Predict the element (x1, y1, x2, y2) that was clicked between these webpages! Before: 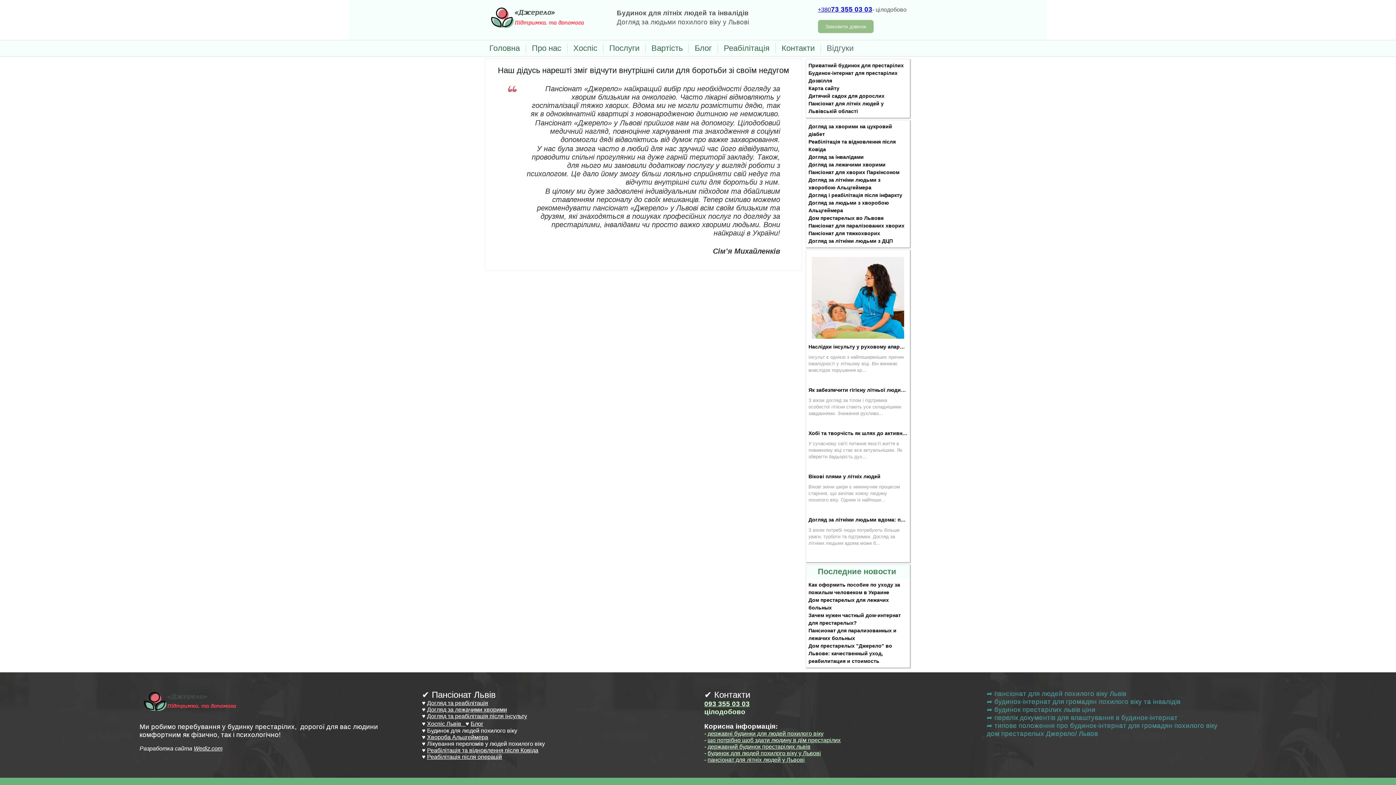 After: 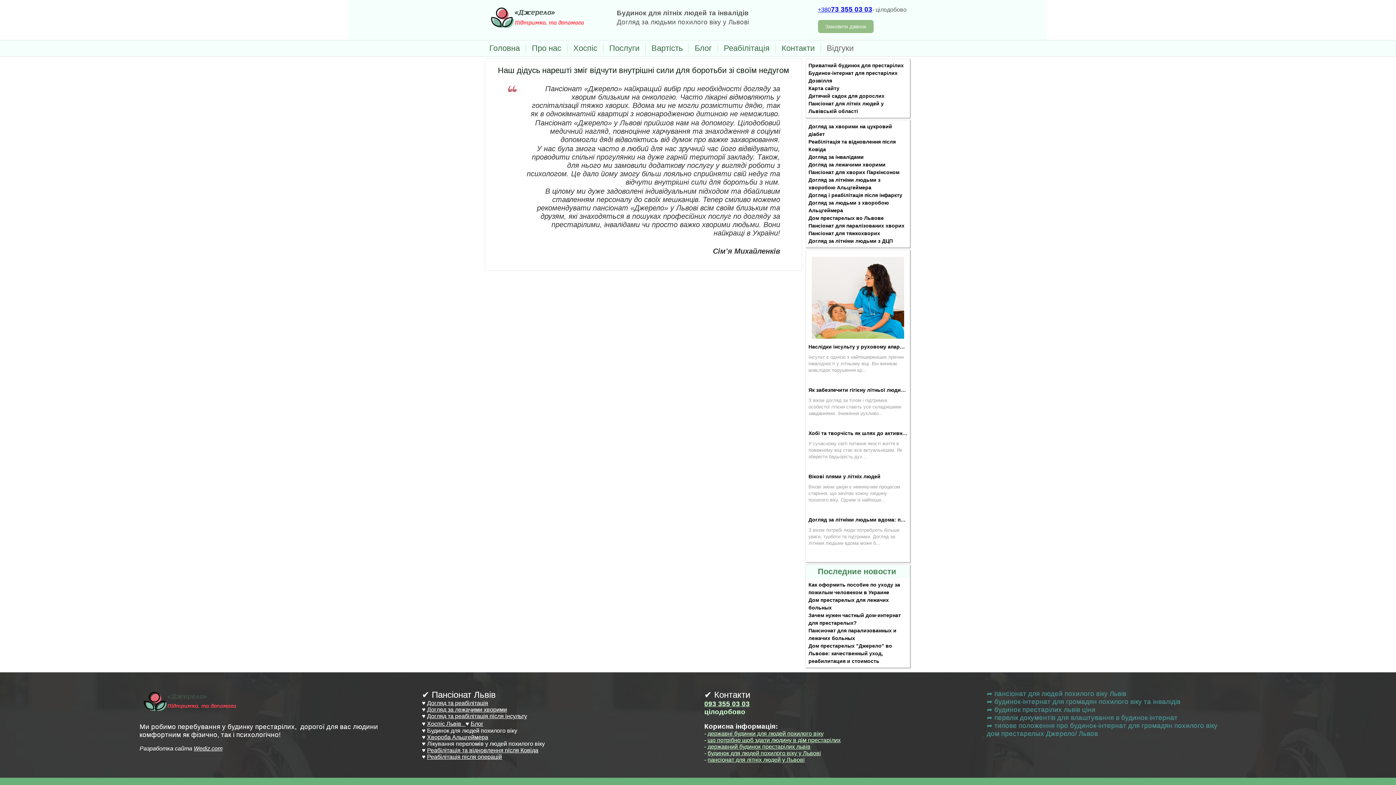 Action: bbox: (193, 745, 222, 752) label: Wediz.com